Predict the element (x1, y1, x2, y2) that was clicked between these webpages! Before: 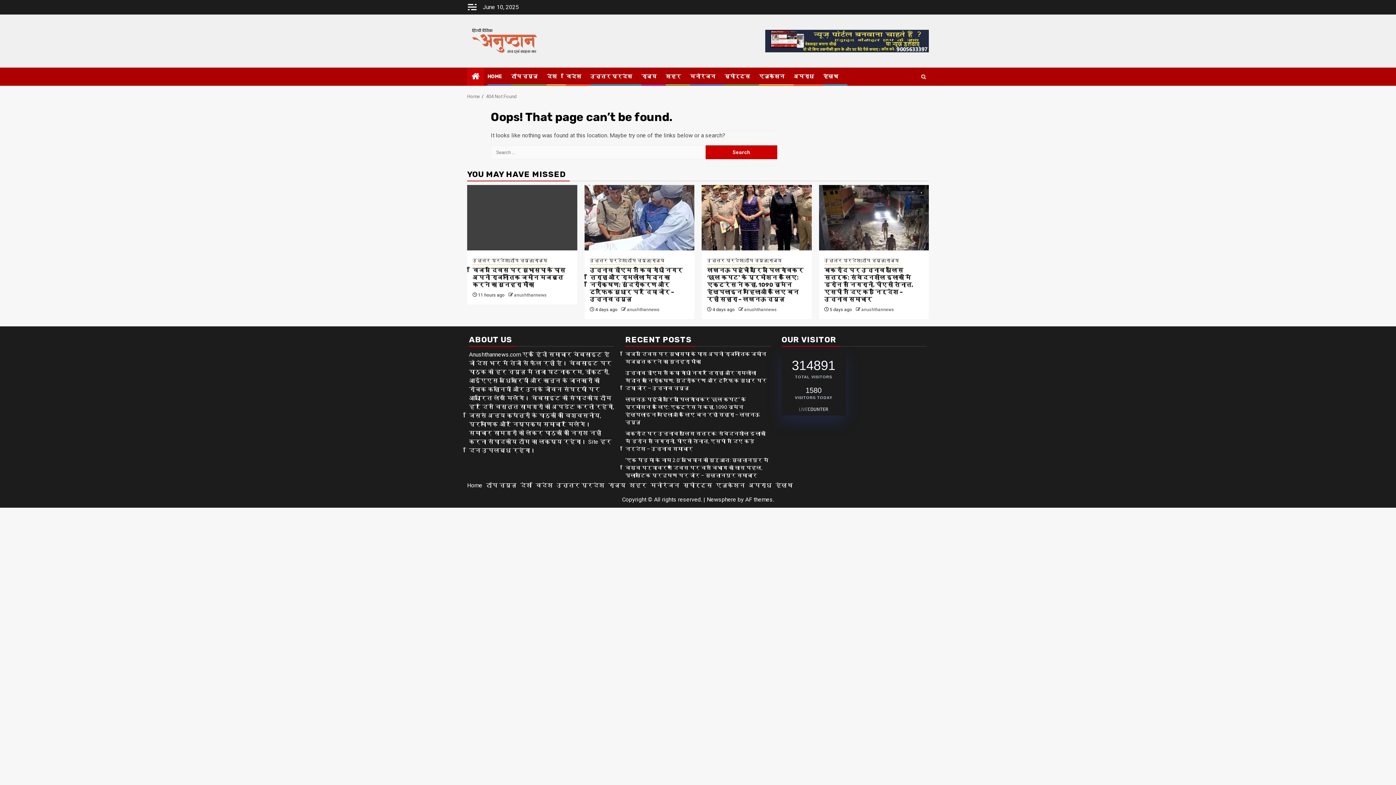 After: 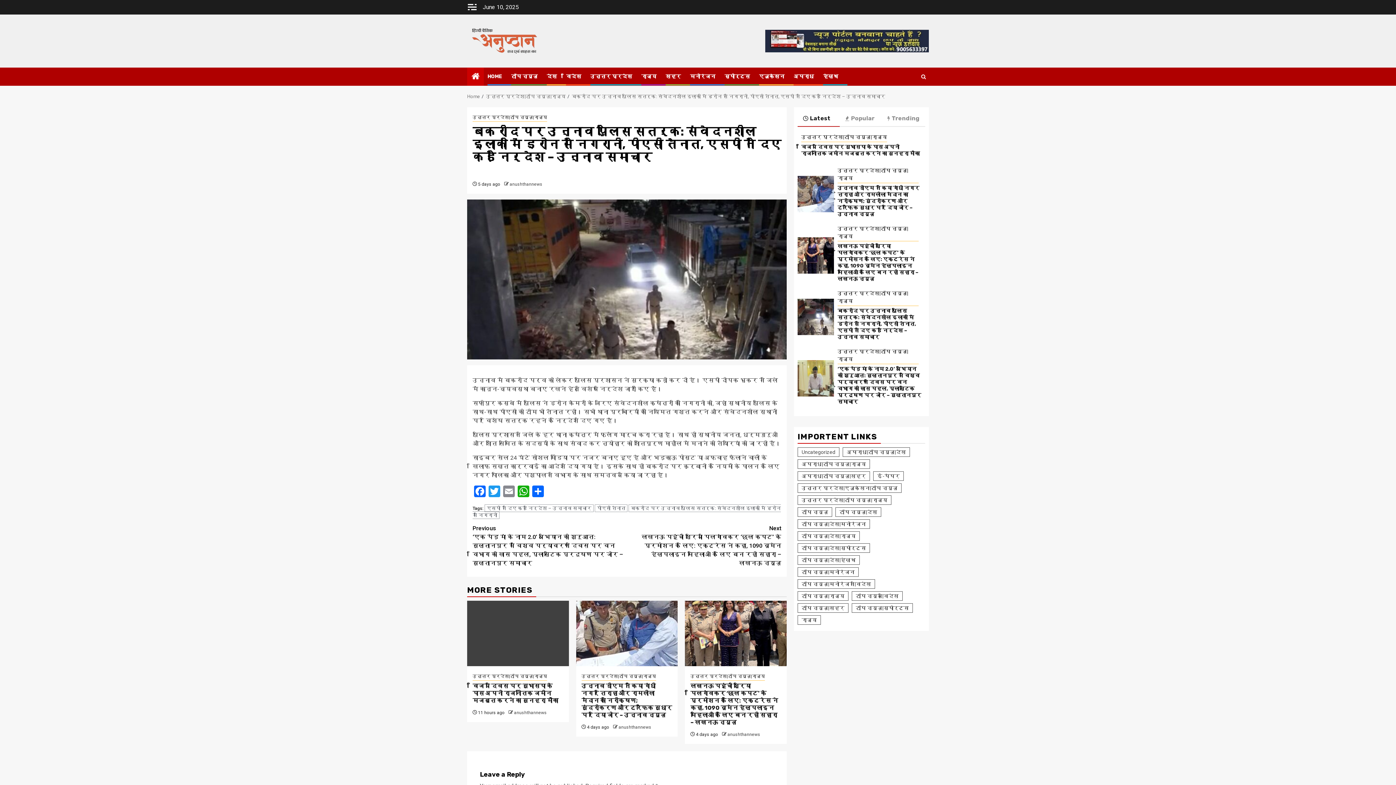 Action: bbox: (625, 430, 765, 452) label: बकरीद पर उन्नाव पुलिस सतर्क: संवेदनशील इलाकों में ड्रोन से निगरानी, पीएसी तैनात, एसपी ने दिए कड़े निर्देश – उन्नाव समाचार